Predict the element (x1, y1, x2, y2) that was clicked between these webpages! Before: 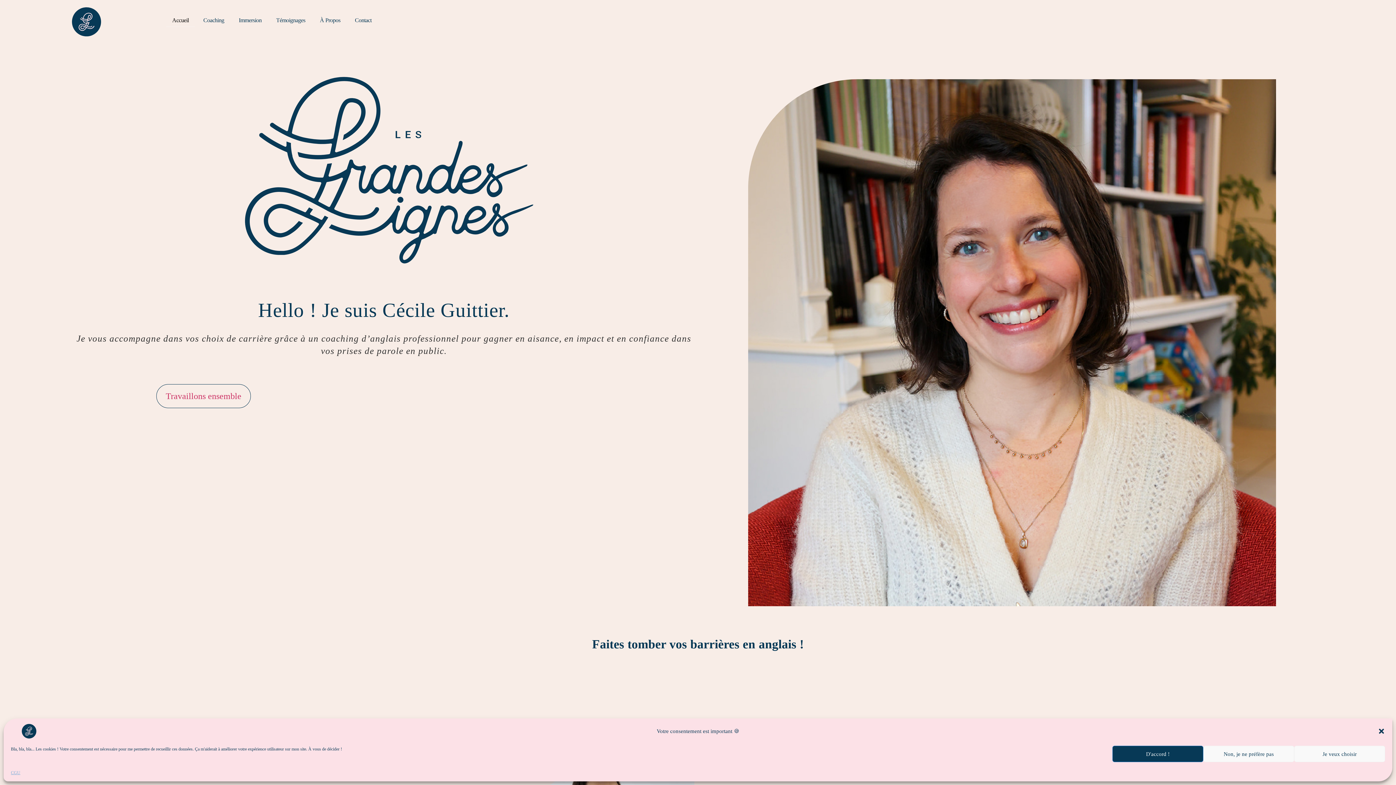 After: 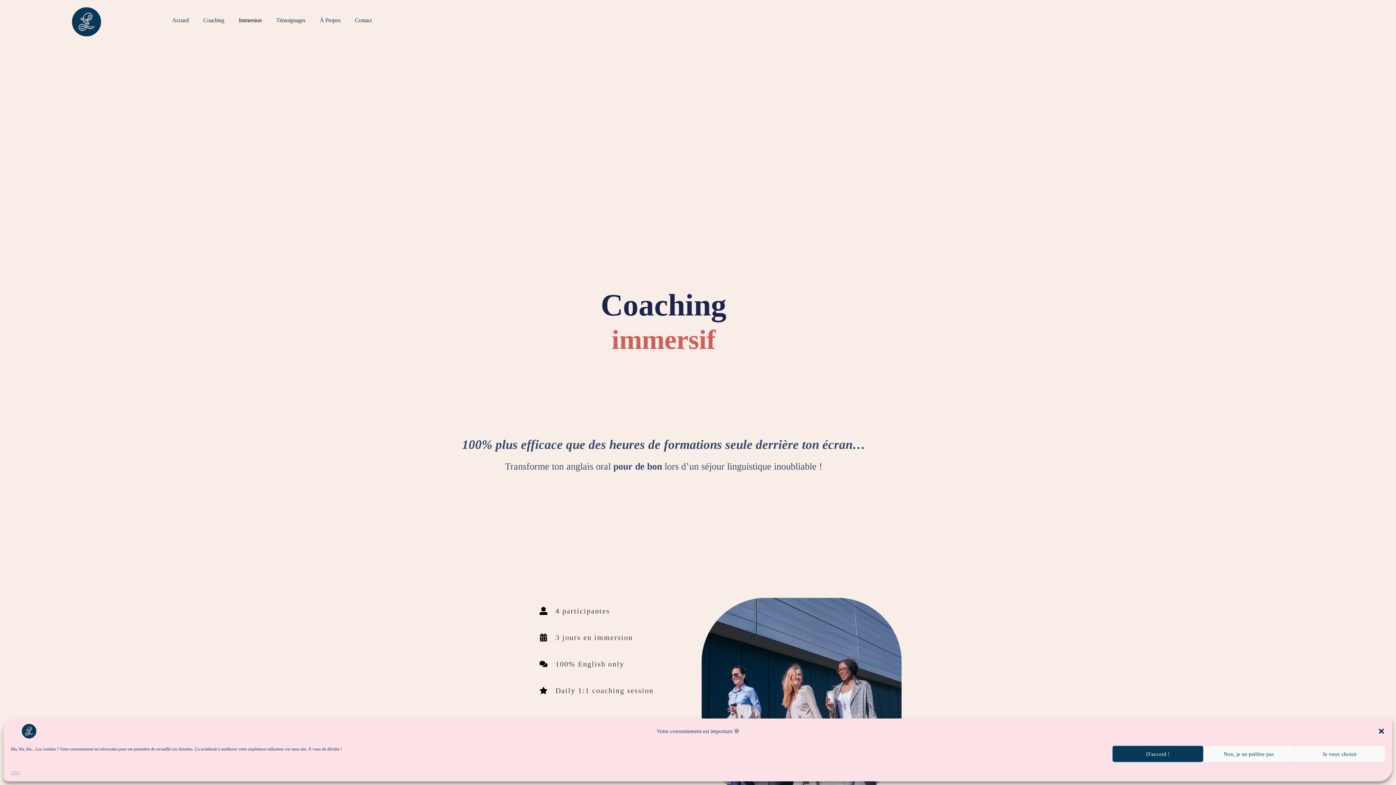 Action: bbox: (232, 14, 267, 26) label: Immersion